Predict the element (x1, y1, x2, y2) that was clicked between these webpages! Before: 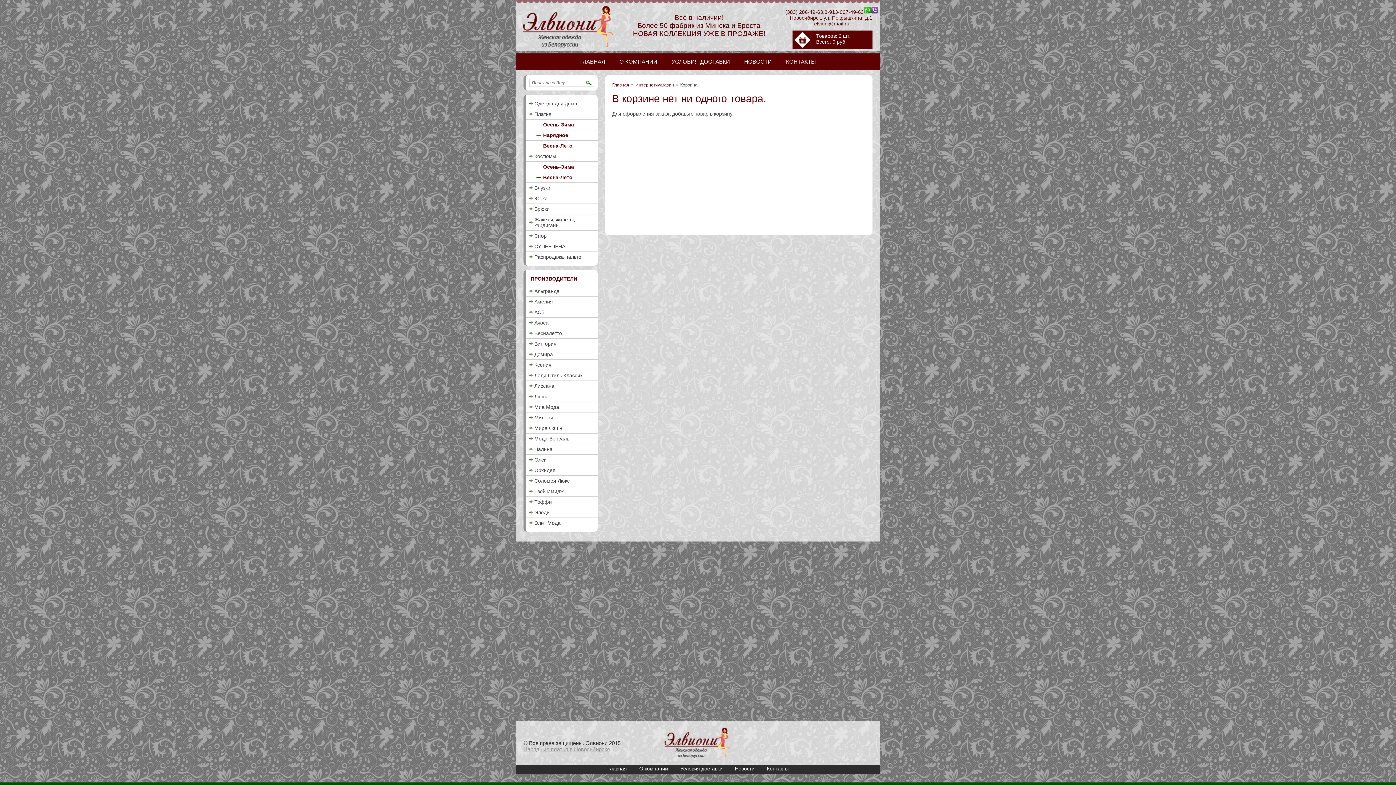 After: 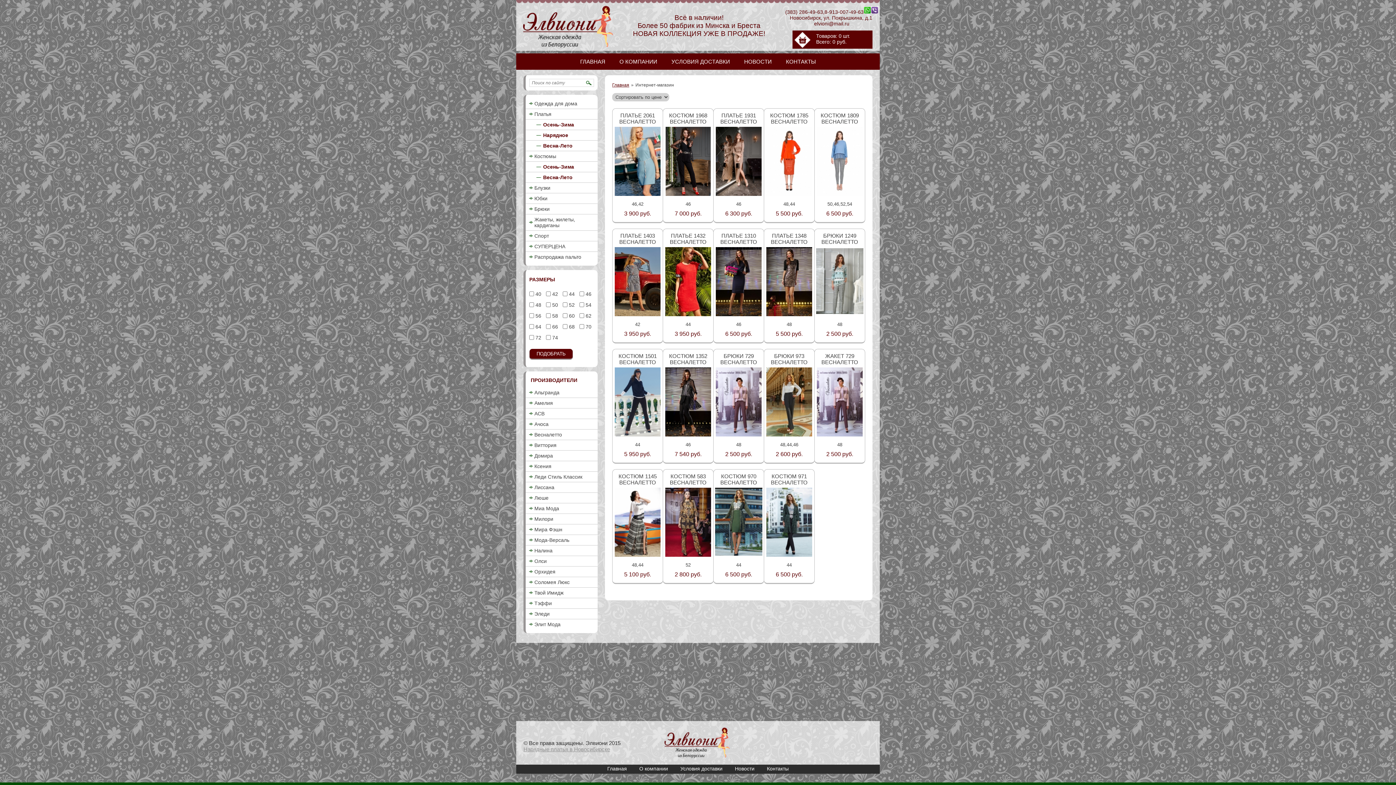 Action: label: Весналетто bbox: (525, 328, 597, 338)